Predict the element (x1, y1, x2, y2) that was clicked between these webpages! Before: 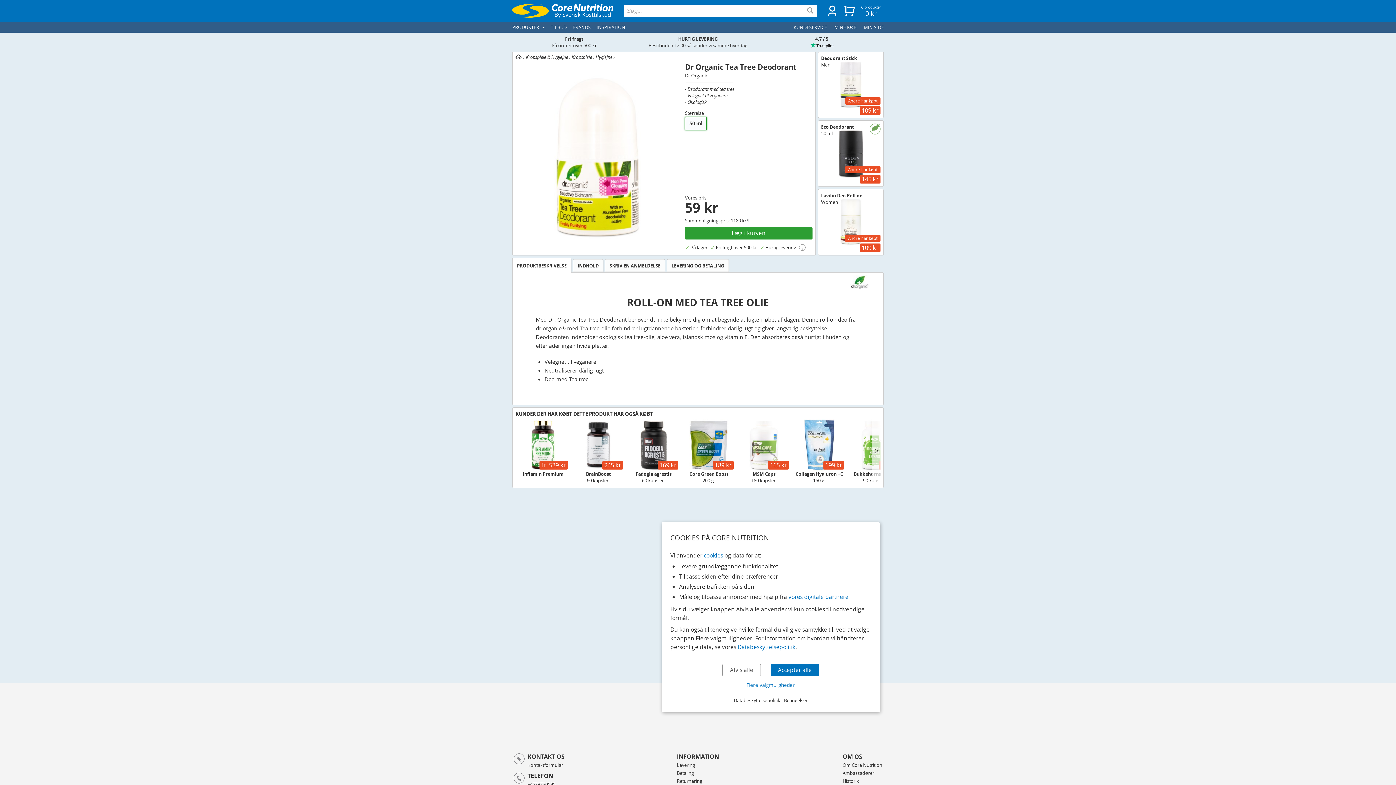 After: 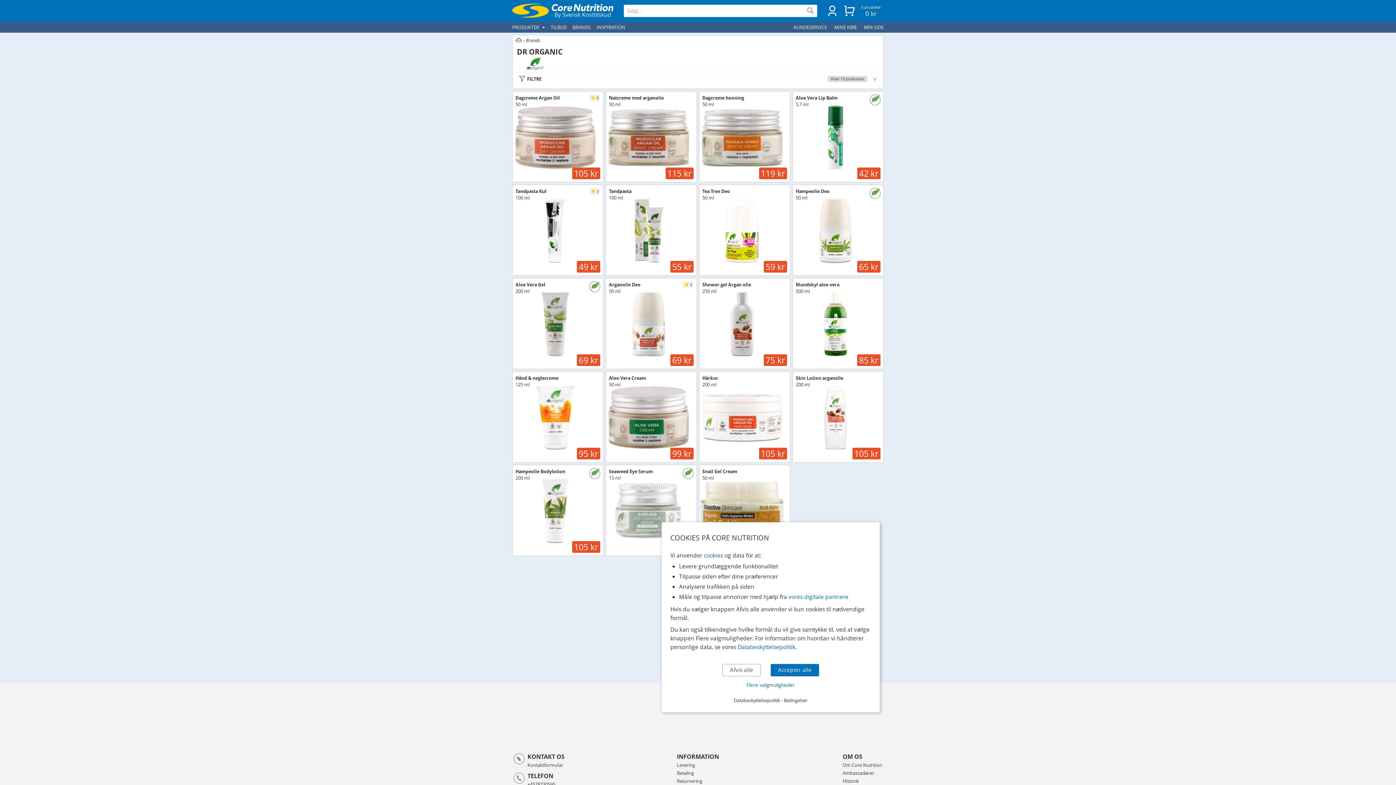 Action: label: Dr Organic bbox: (685, 72, 708, 78)